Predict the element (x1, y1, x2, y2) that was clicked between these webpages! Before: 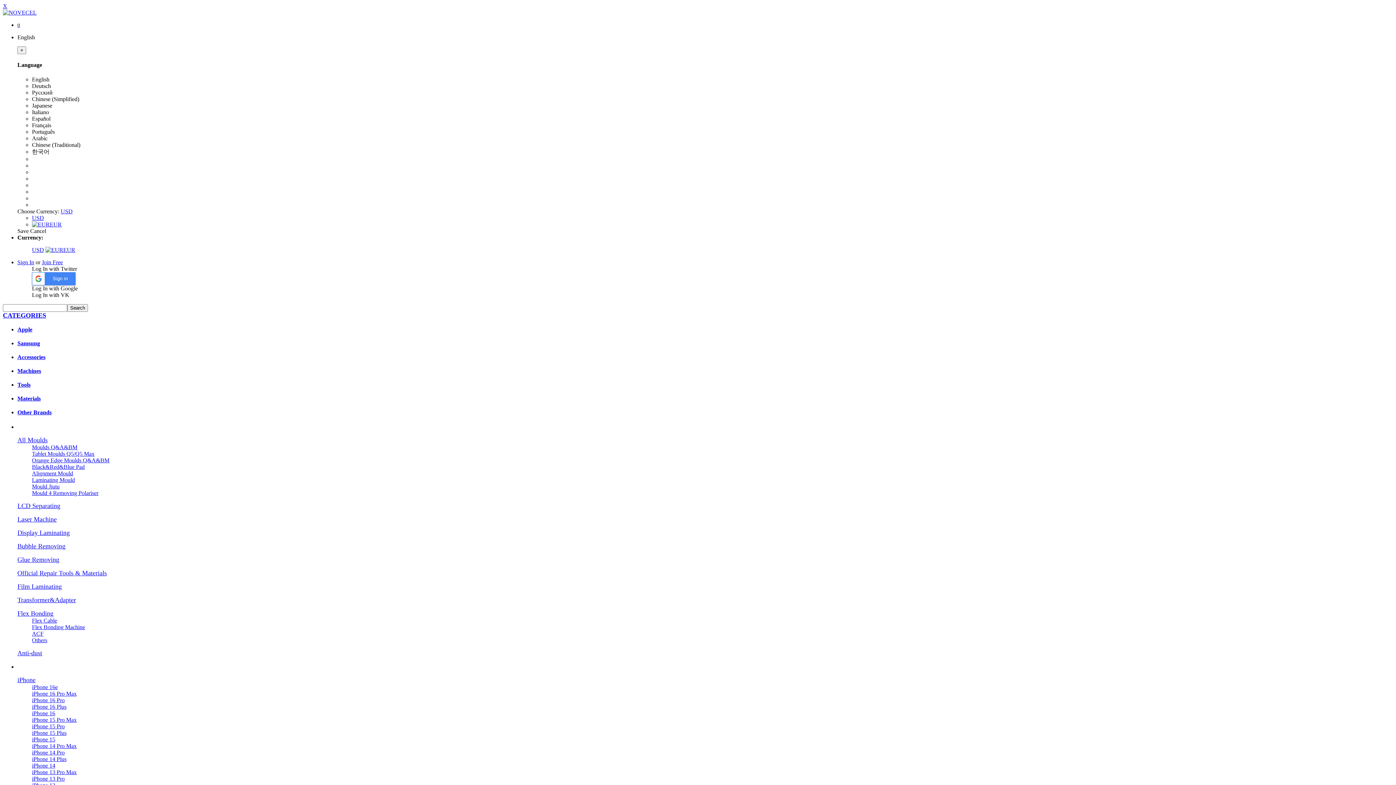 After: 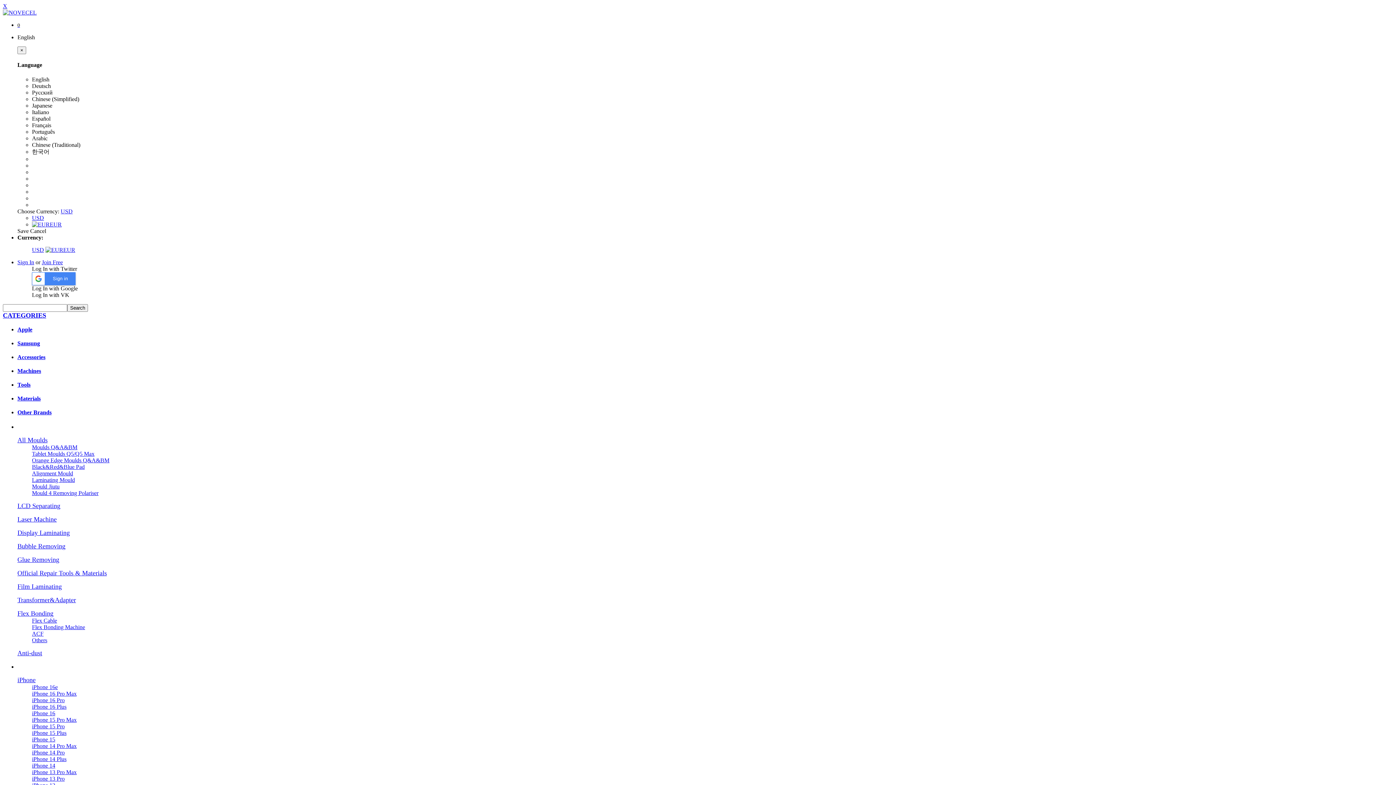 Action: label: X bbox: (2, 2, 7, 9)